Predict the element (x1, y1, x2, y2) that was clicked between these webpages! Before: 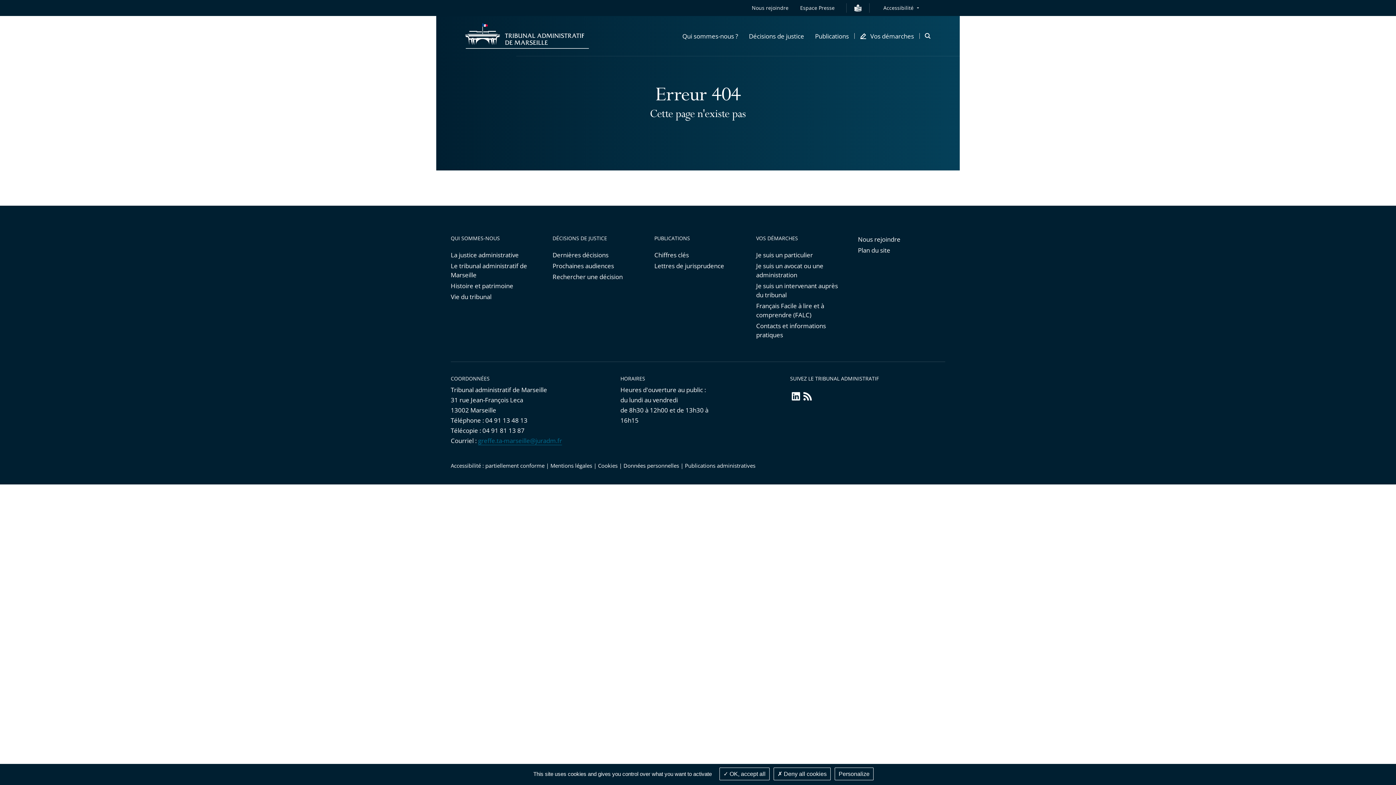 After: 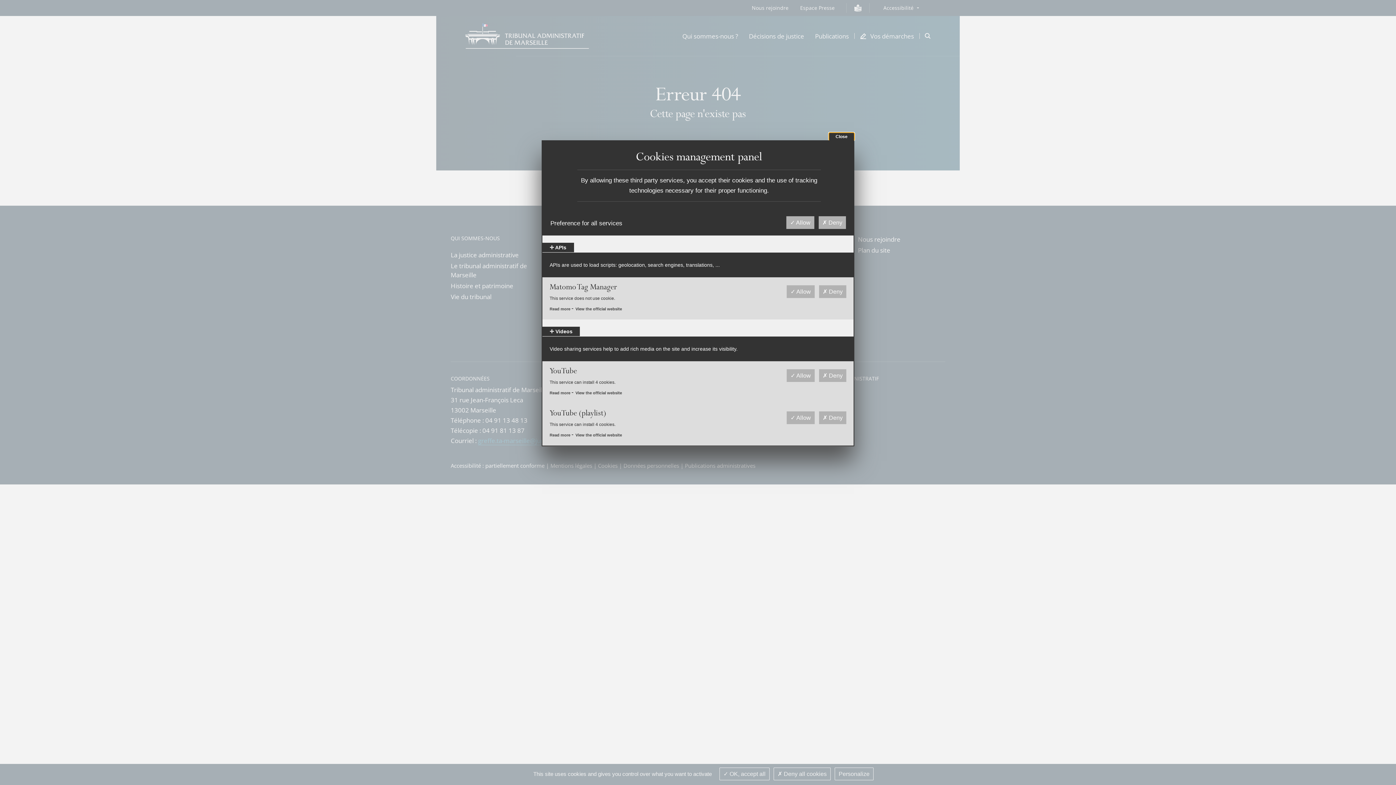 Action: bbox: (834, 768, 873, 780) label: Personalize